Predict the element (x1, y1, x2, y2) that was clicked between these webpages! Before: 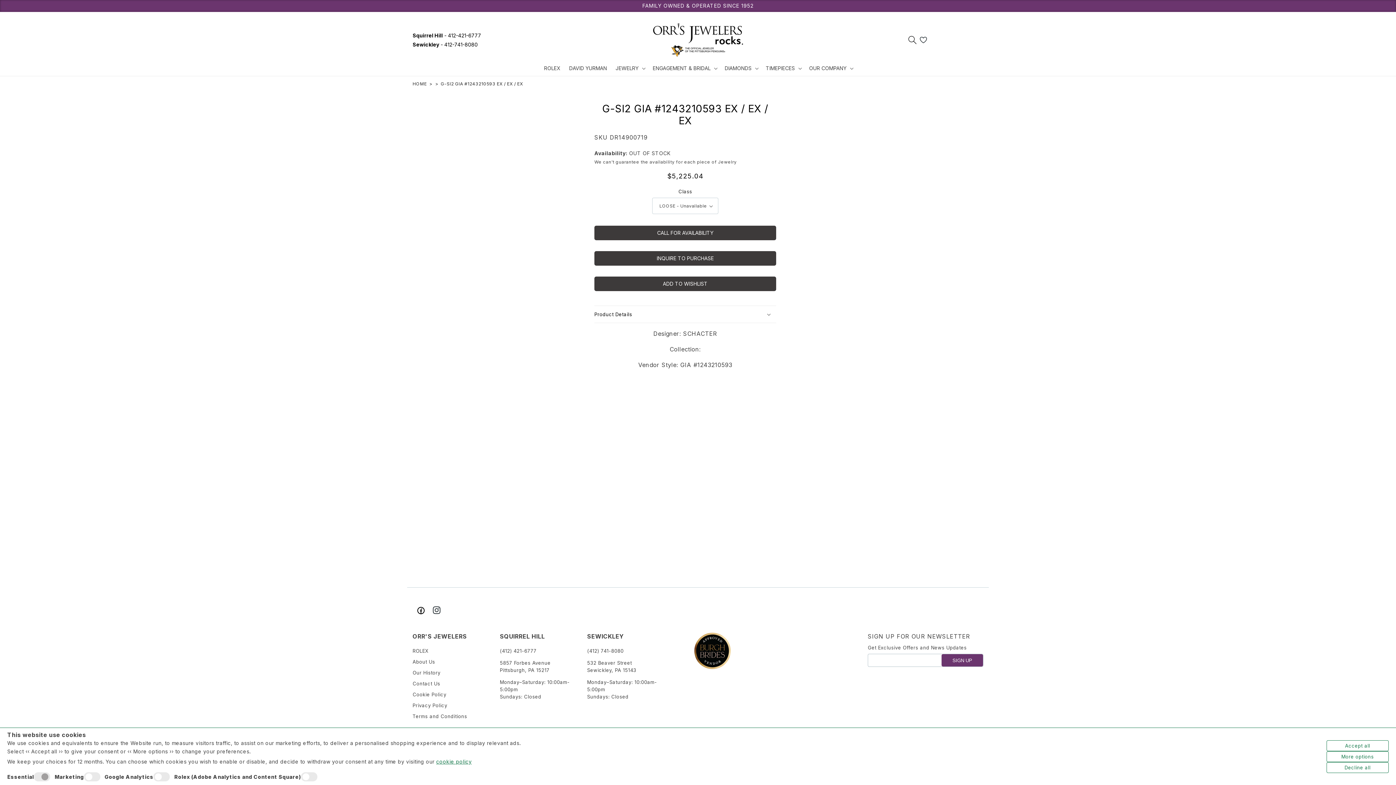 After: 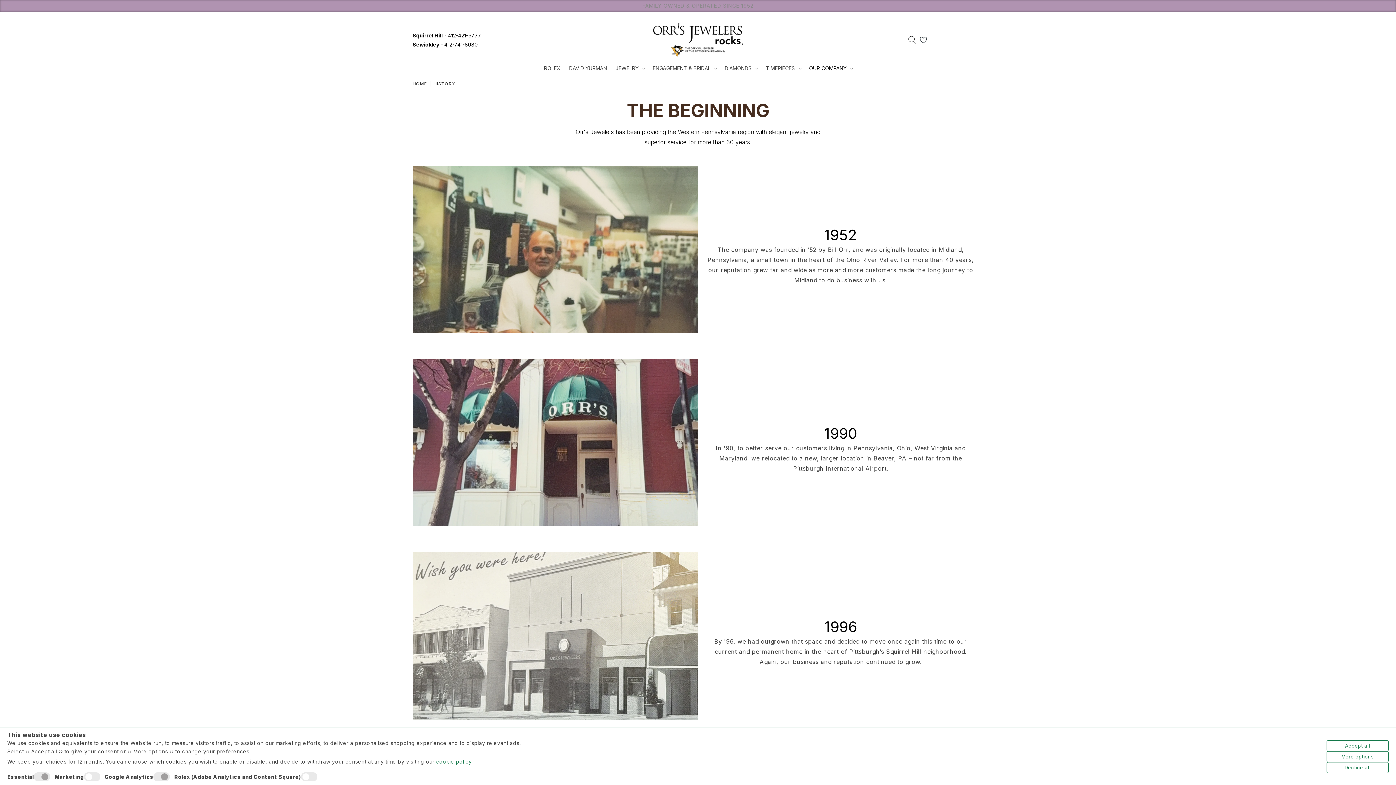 Action: bbox: (412, 667, 440, 678) label: Our History